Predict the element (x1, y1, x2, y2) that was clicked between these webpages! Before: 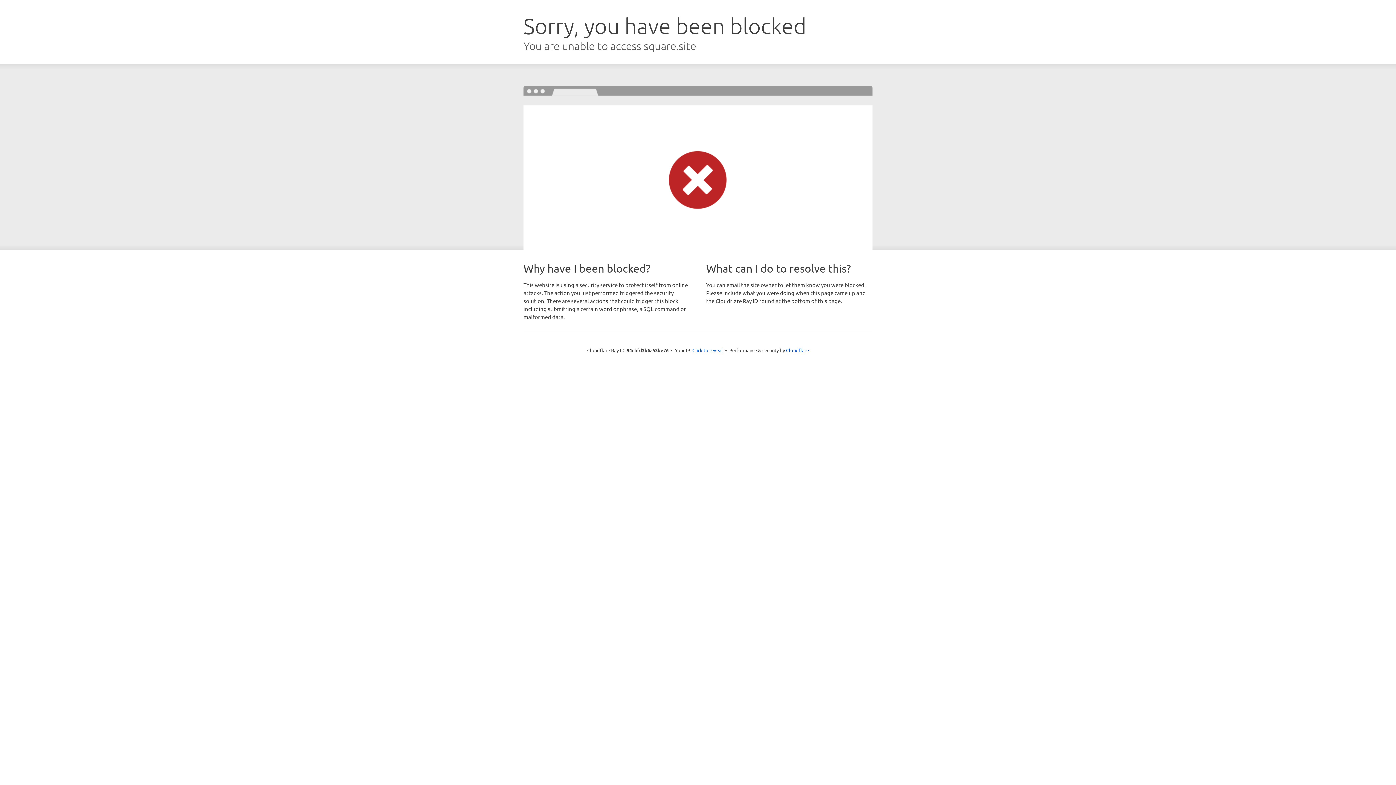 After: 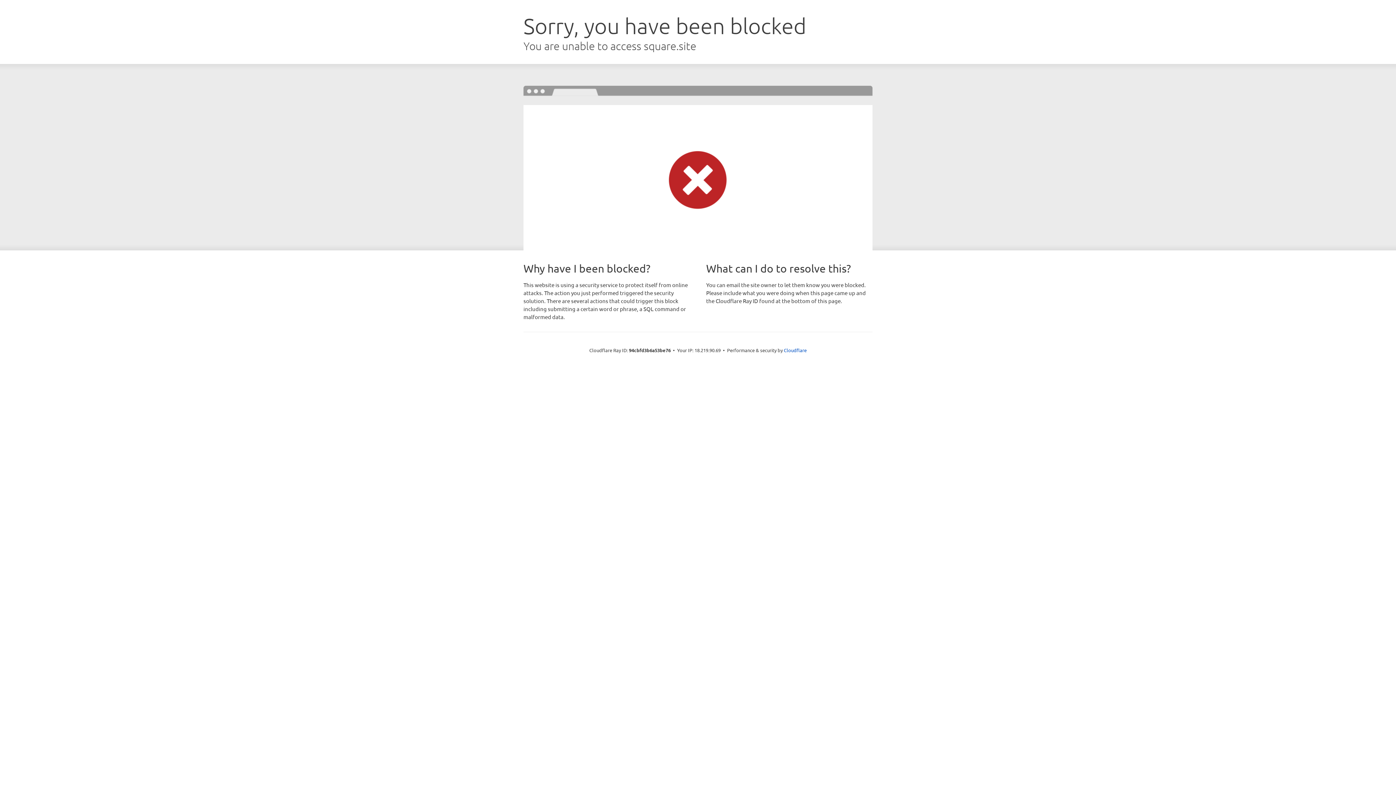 Action: bbox: (692, 346, 723, 353) label: Click to reveal